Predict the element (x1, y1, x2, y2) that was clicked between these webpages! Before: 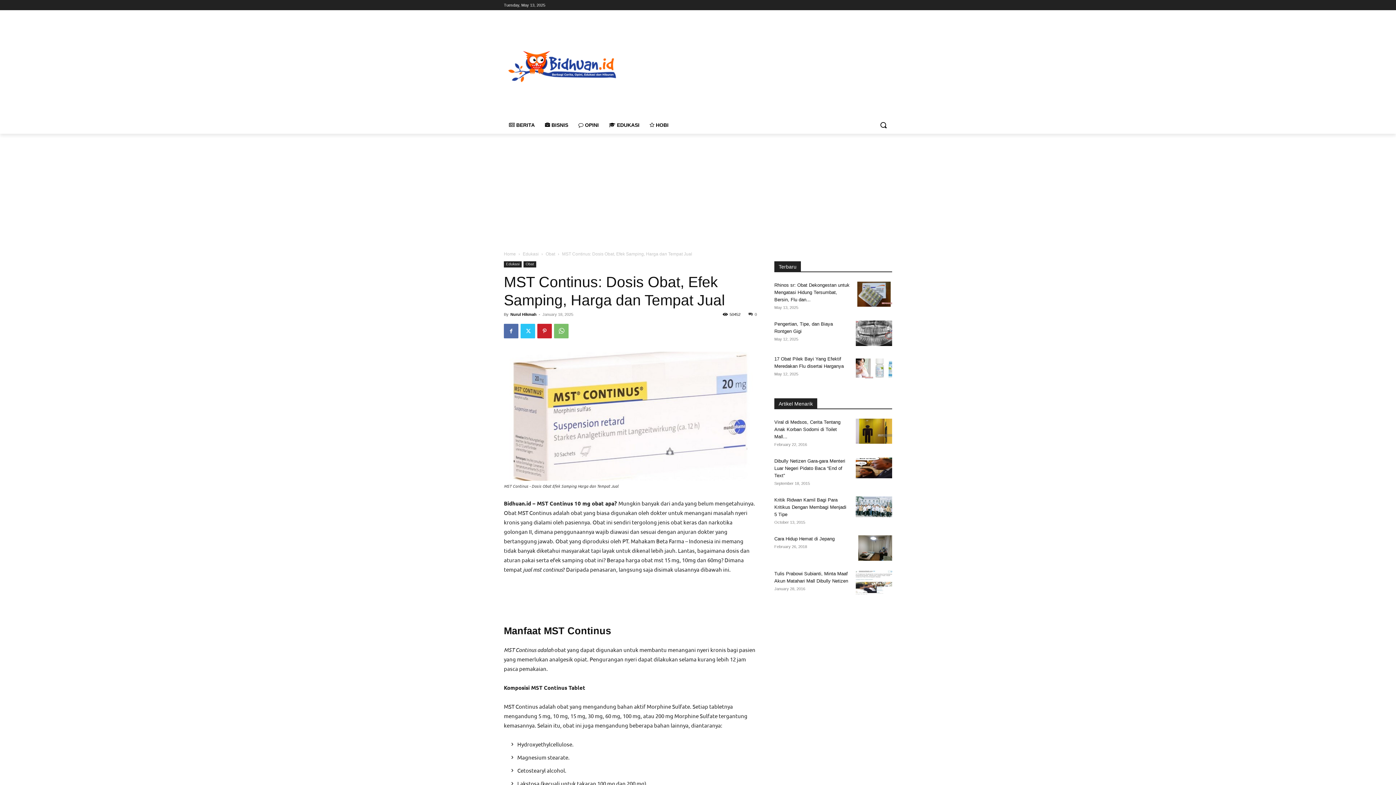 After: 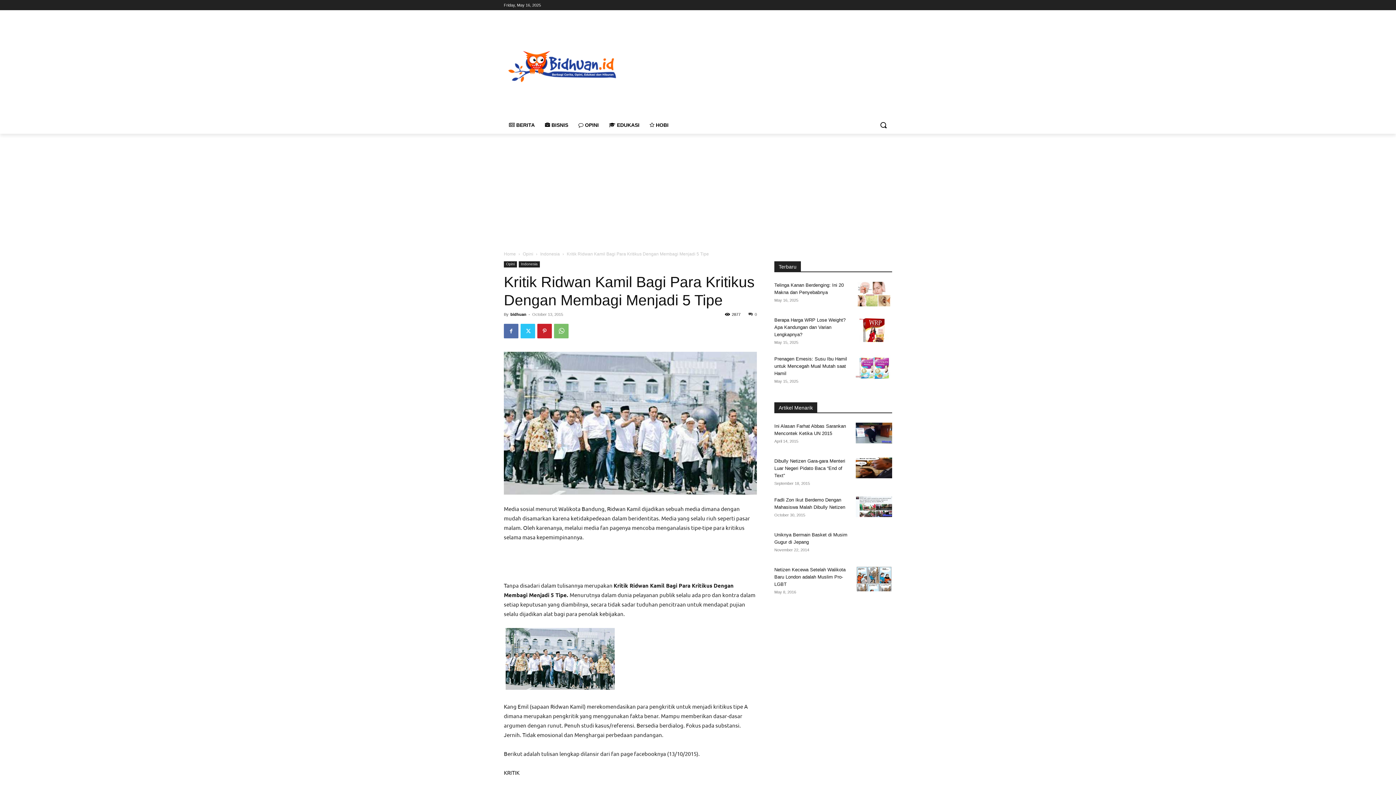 Action: label: Kritik Ridwan Kamil Bagi Para Kritikus Dengan Membagi Menjadi 5 Tipe bbox: (774, 497, 846, 517)